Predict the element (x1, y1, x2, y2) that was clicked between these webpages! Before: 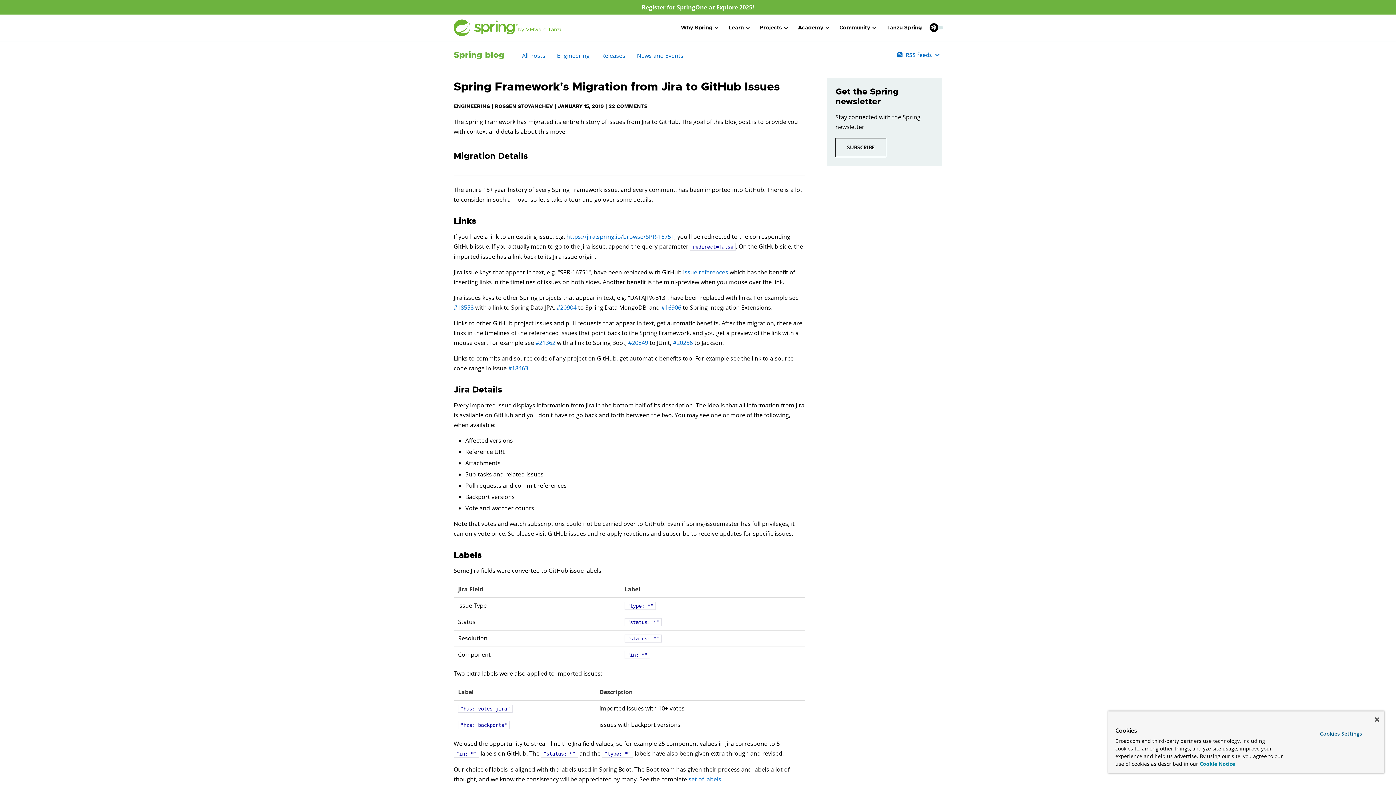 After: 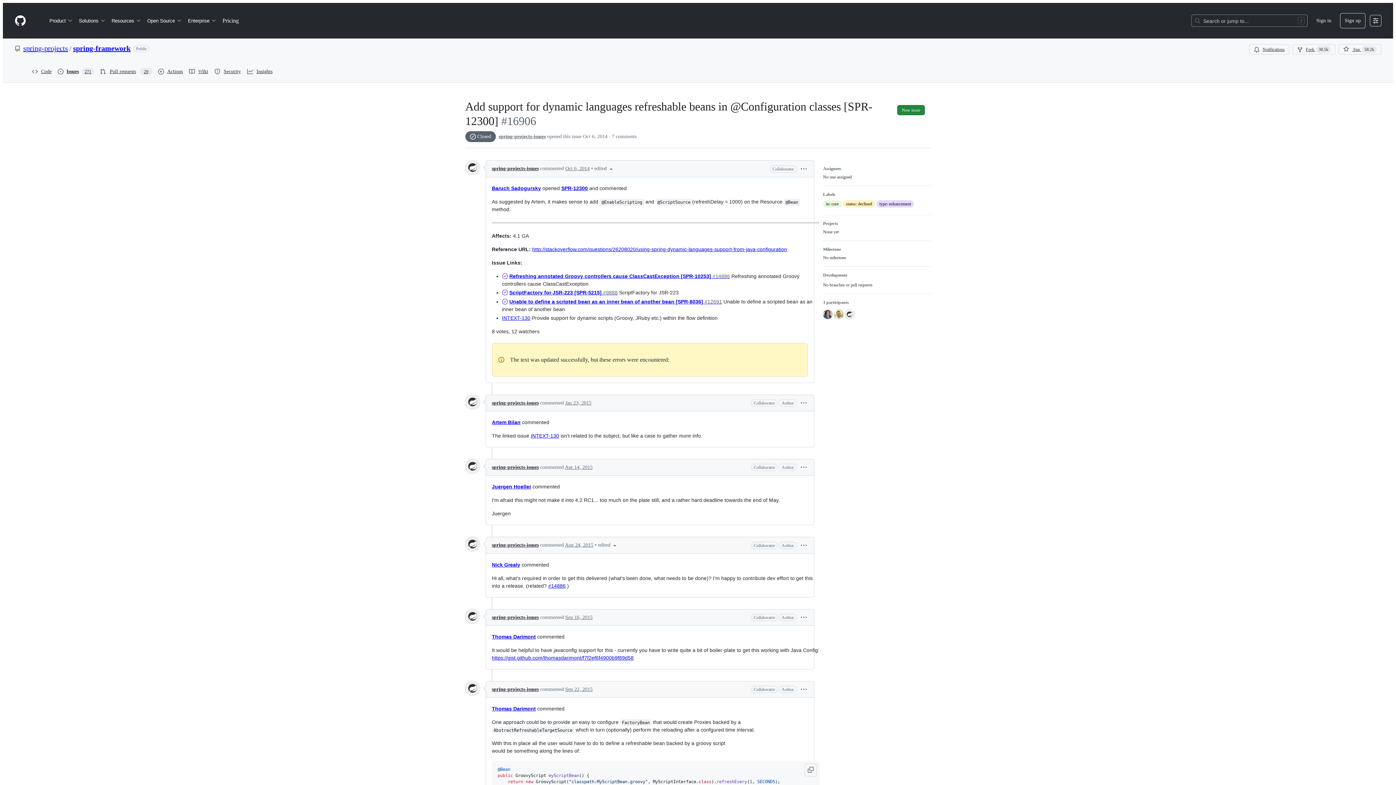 Action: bbox: (661, 303, 681, 311) label: #16906